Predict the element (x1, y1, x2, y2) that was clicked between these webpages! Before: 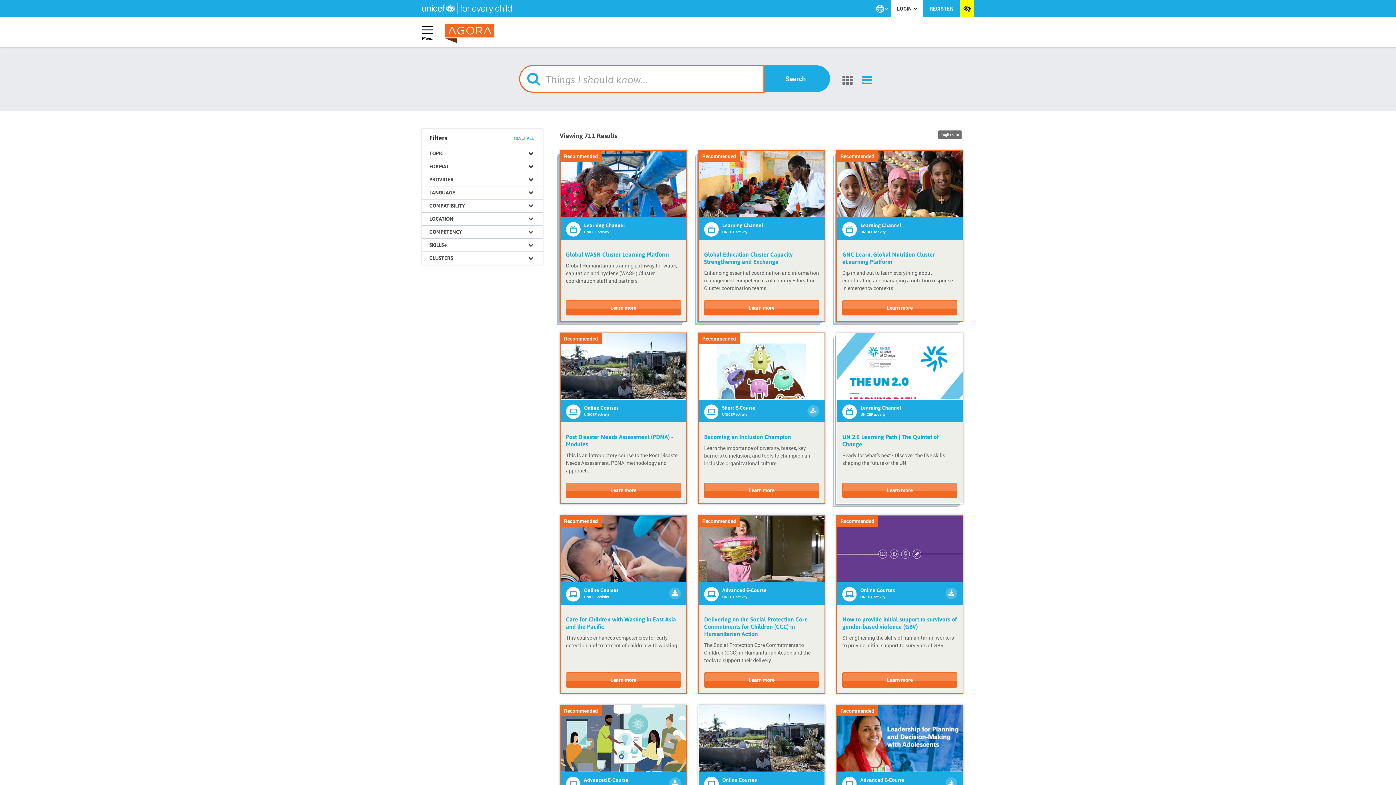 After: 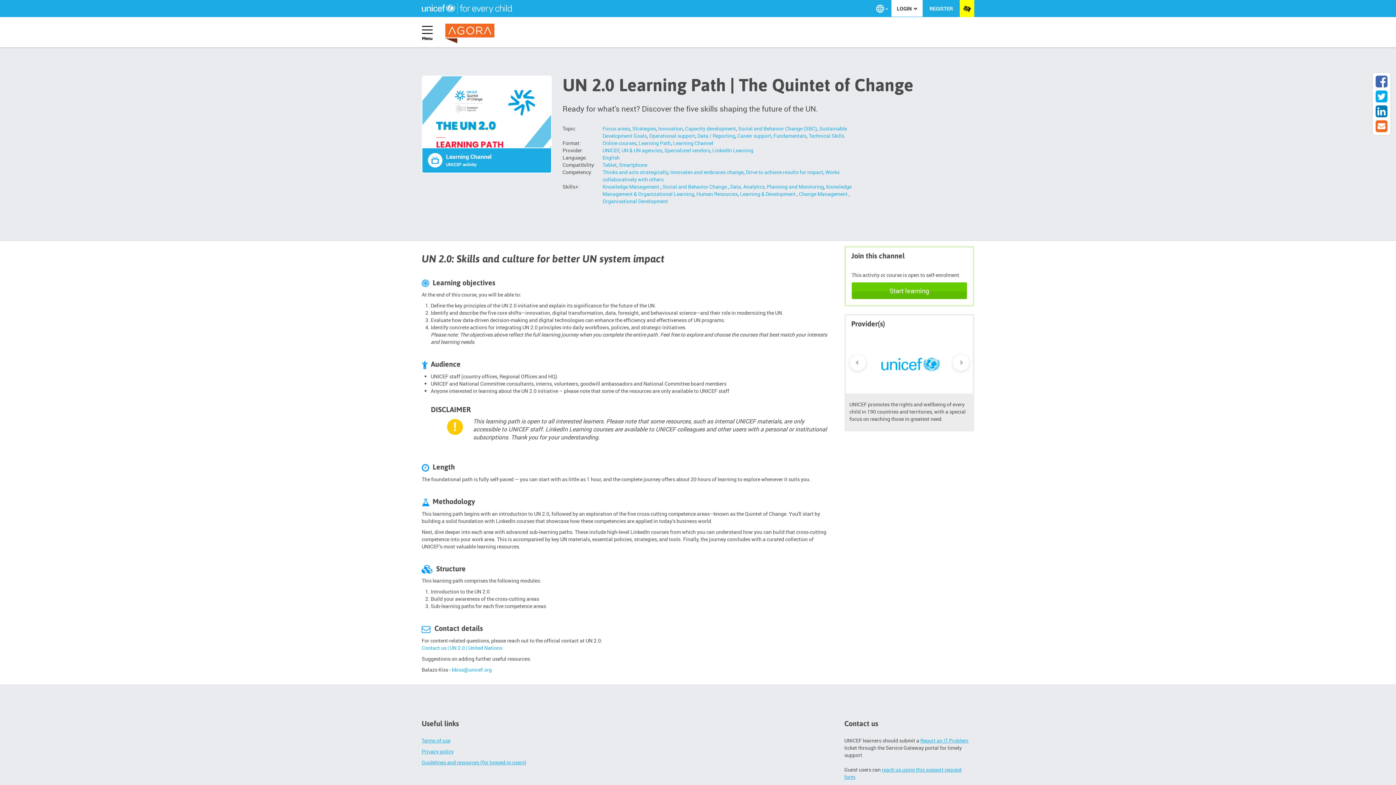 Action: bbox: (842, 482, 957, 498) label: Learn more